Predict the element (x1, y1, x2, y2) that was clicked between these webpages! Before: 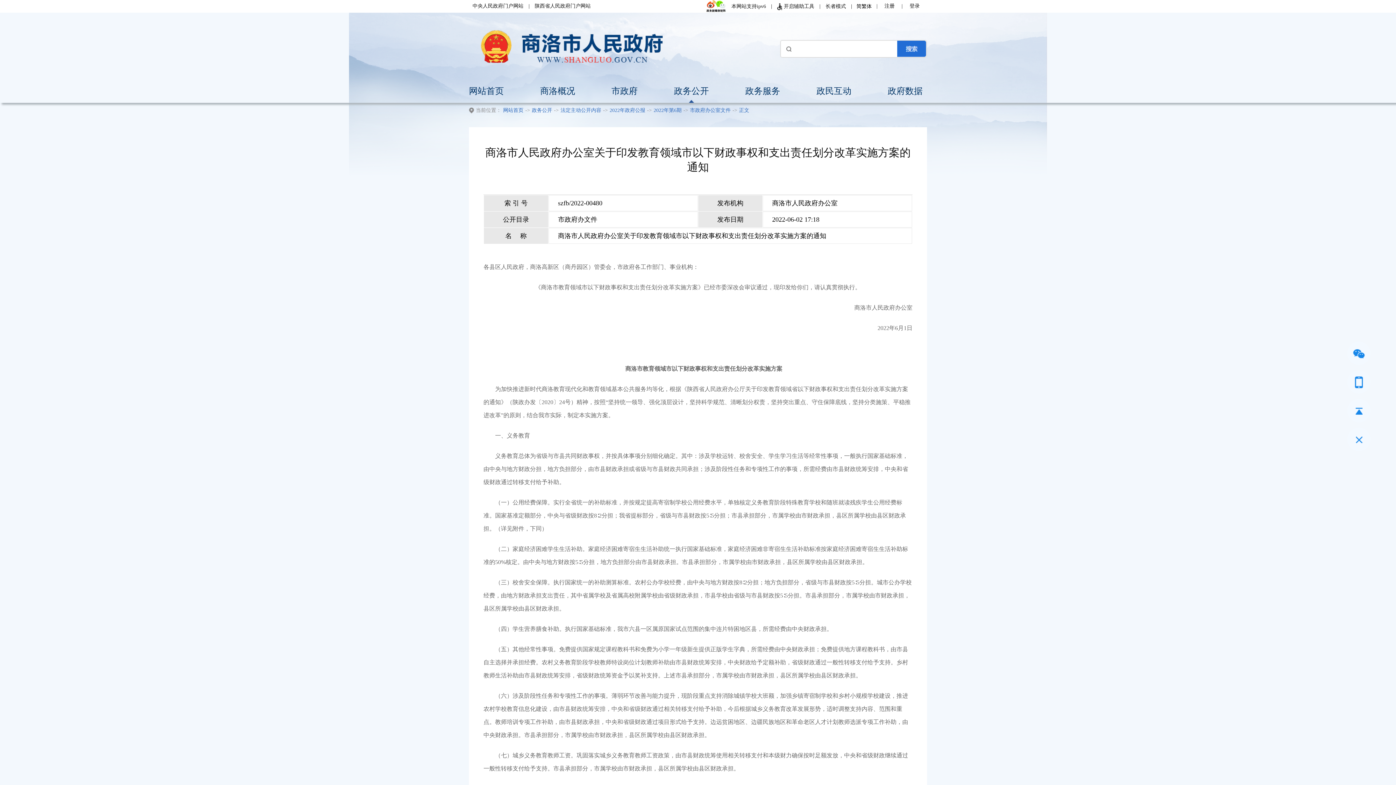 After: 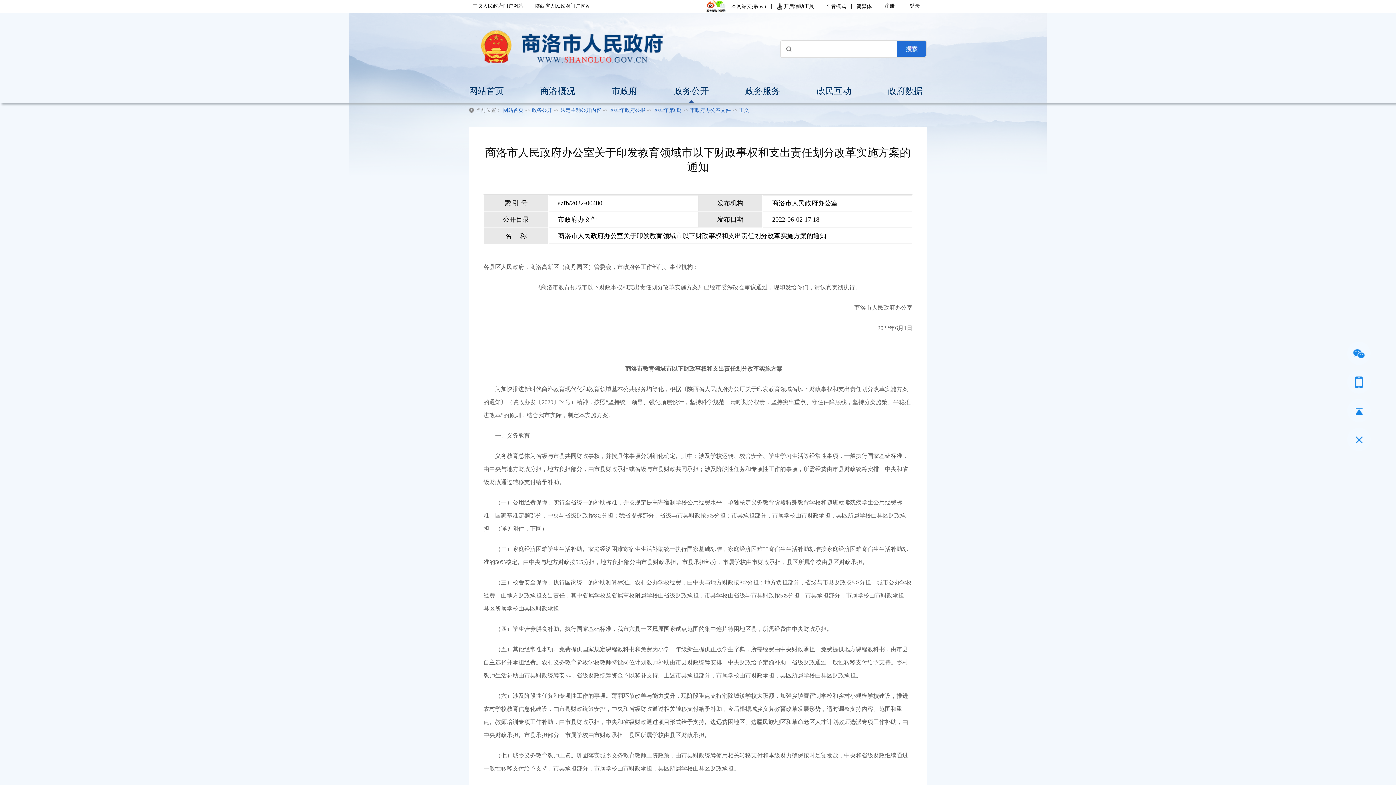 Action: bbox: (739, 107, 749, 113) label: 正文